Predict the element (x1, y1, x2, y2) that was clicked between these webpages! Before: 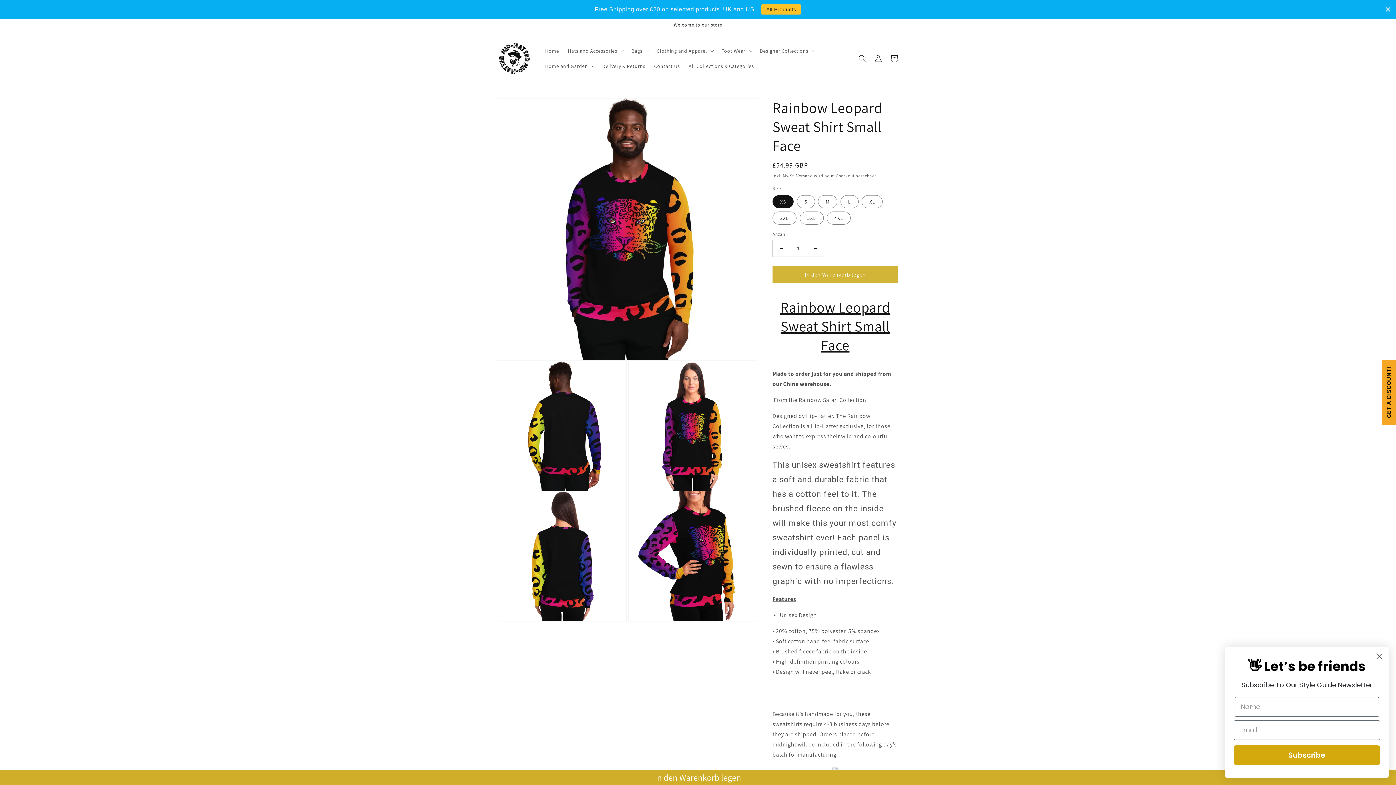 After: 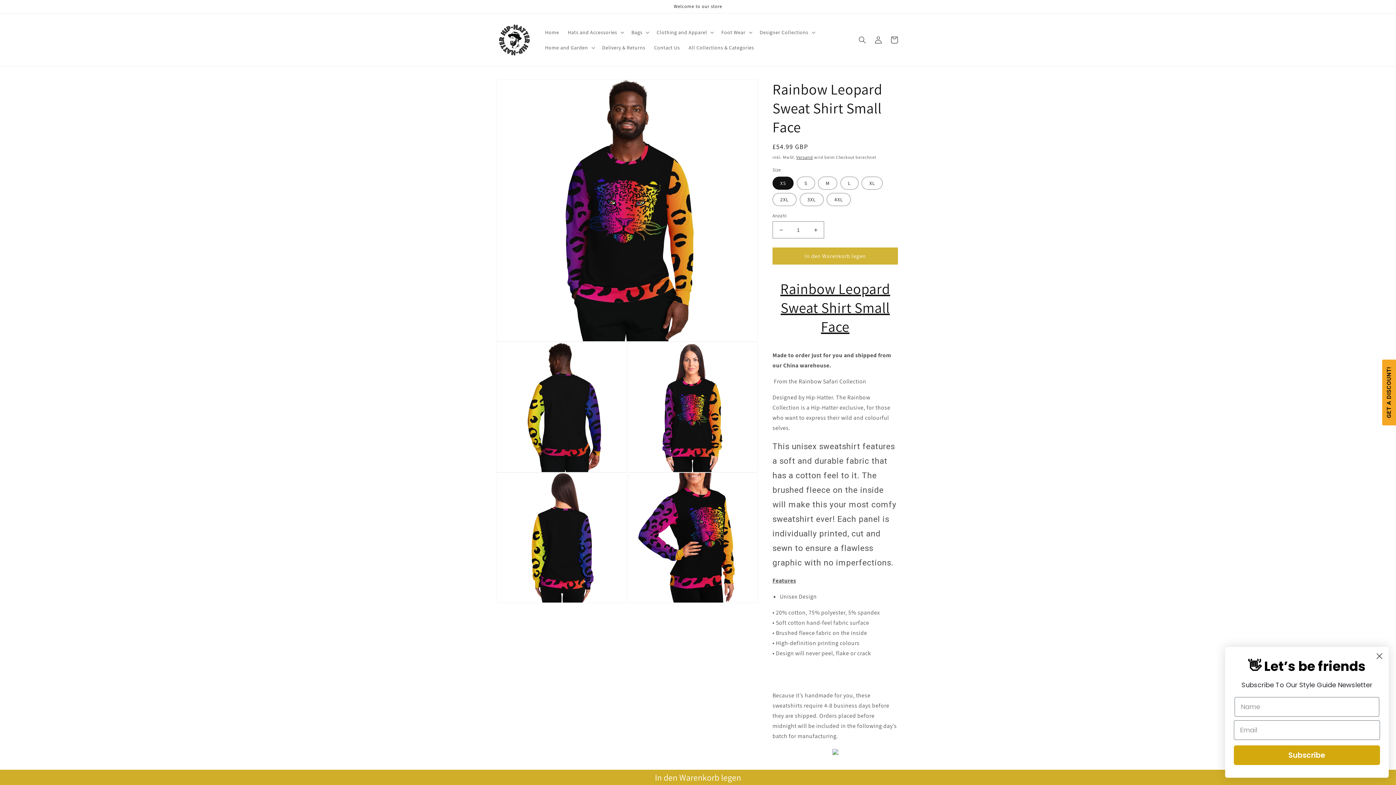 Action: label: Close bbox: (1384, 5, 1392, 13)